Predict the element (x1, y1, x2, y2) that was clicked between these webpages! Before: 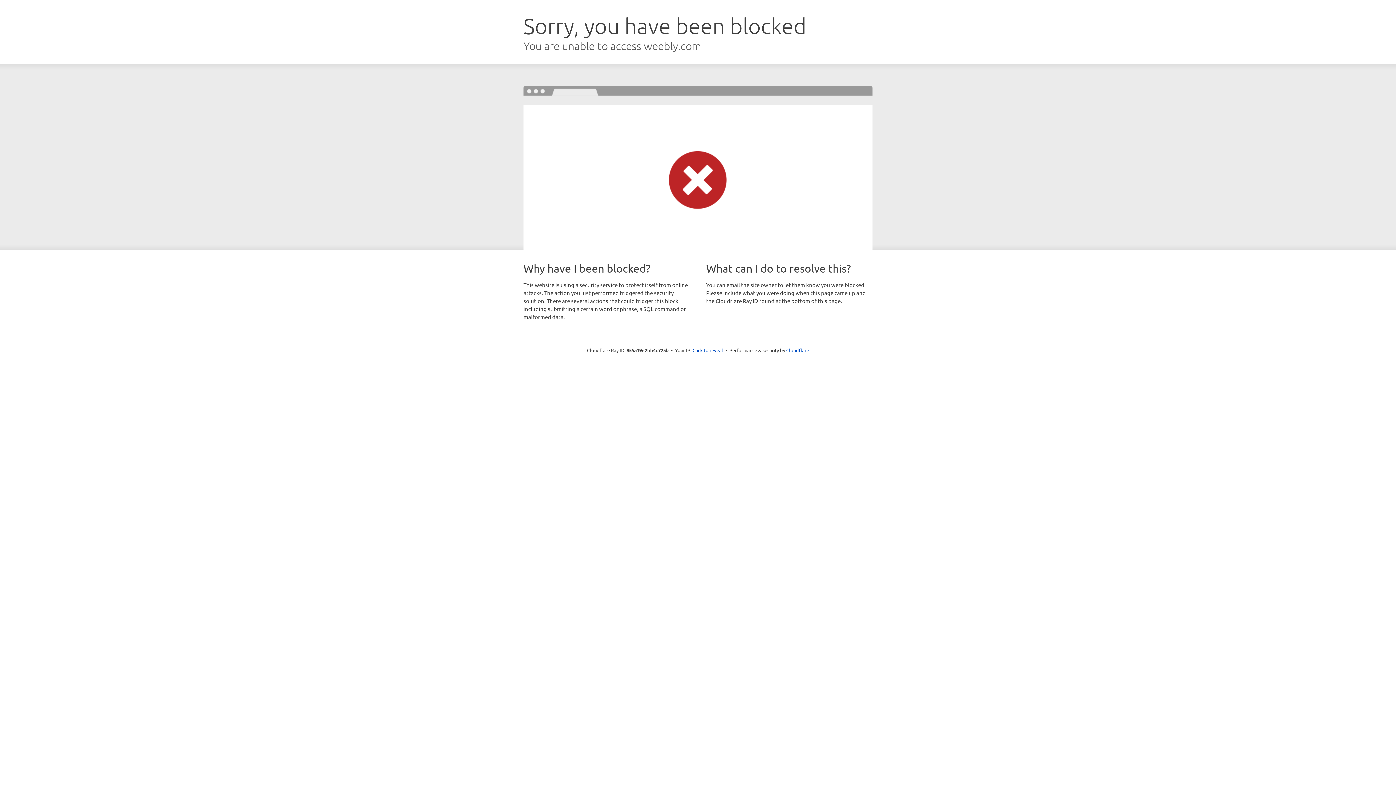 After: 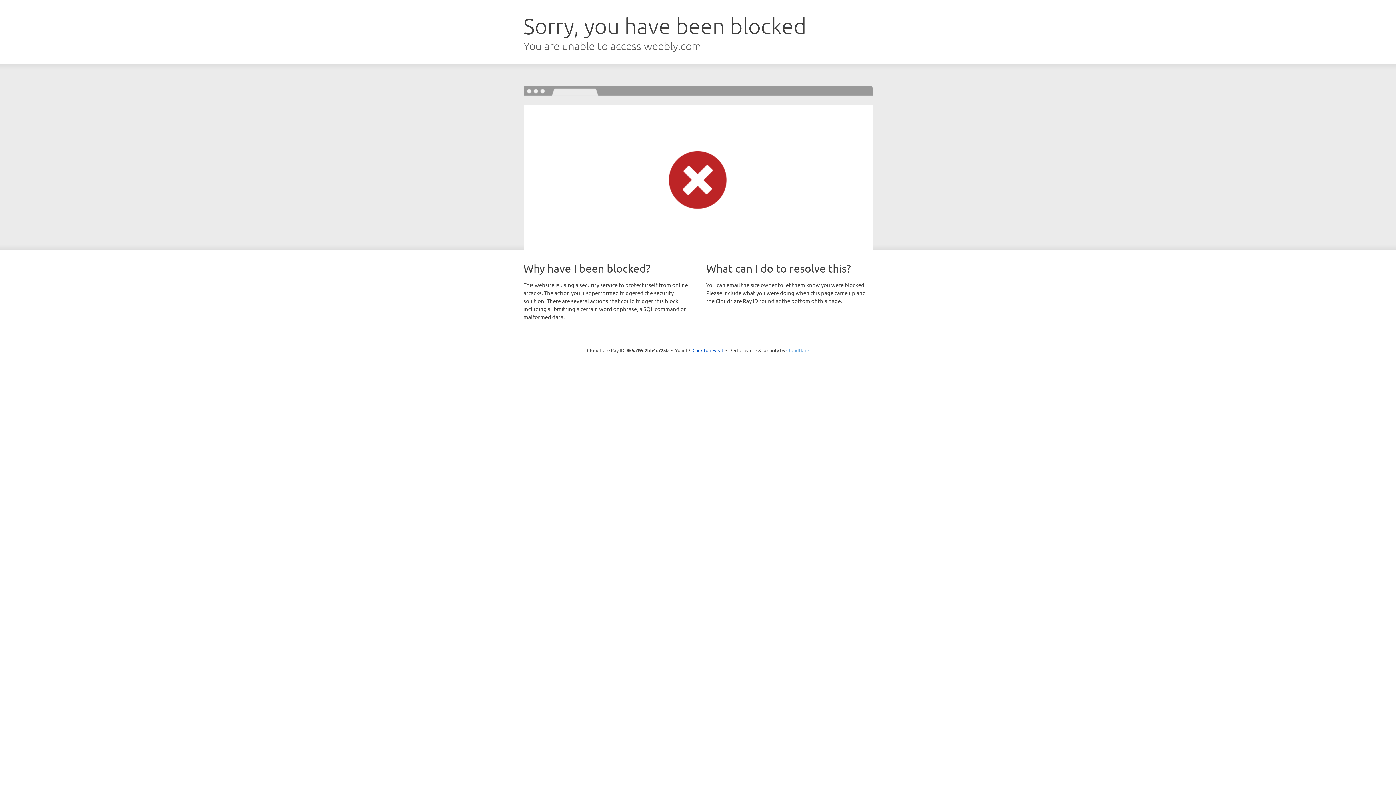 Action: label: Cloudflare bbox: (786, 347, 809, 353)